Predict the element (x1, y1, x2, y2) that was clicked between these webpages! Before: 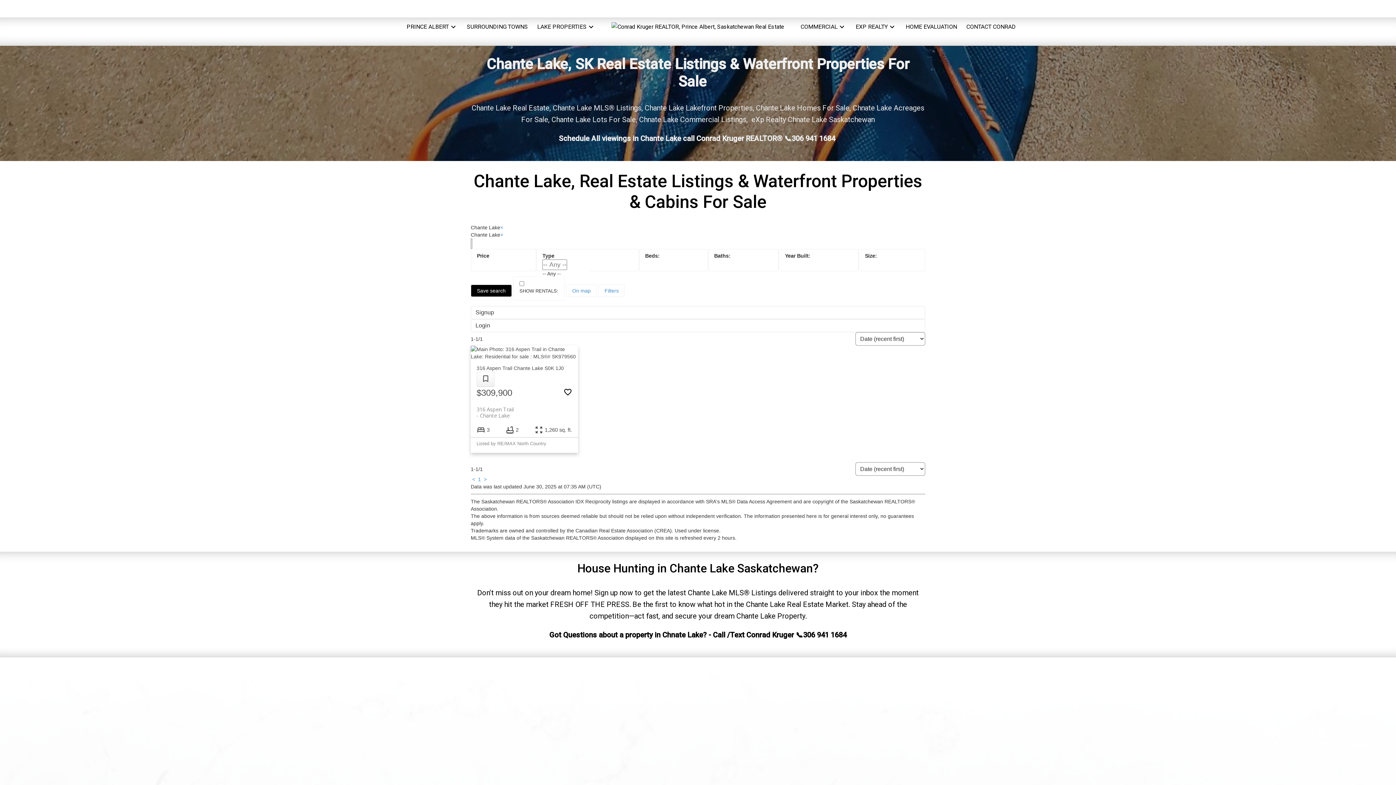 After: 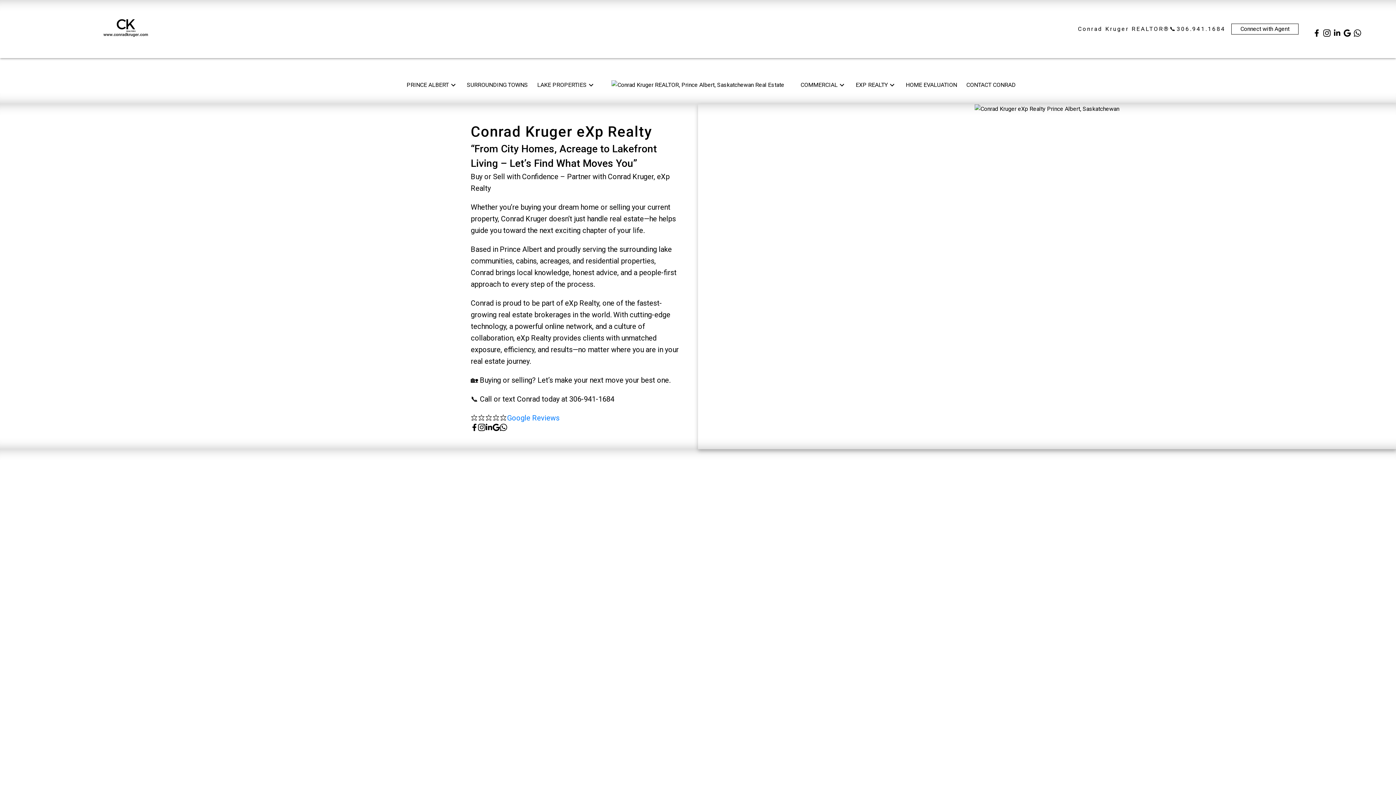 Action: label: CONTACT CONRAD bbox: (966, 22, 1016, 31)